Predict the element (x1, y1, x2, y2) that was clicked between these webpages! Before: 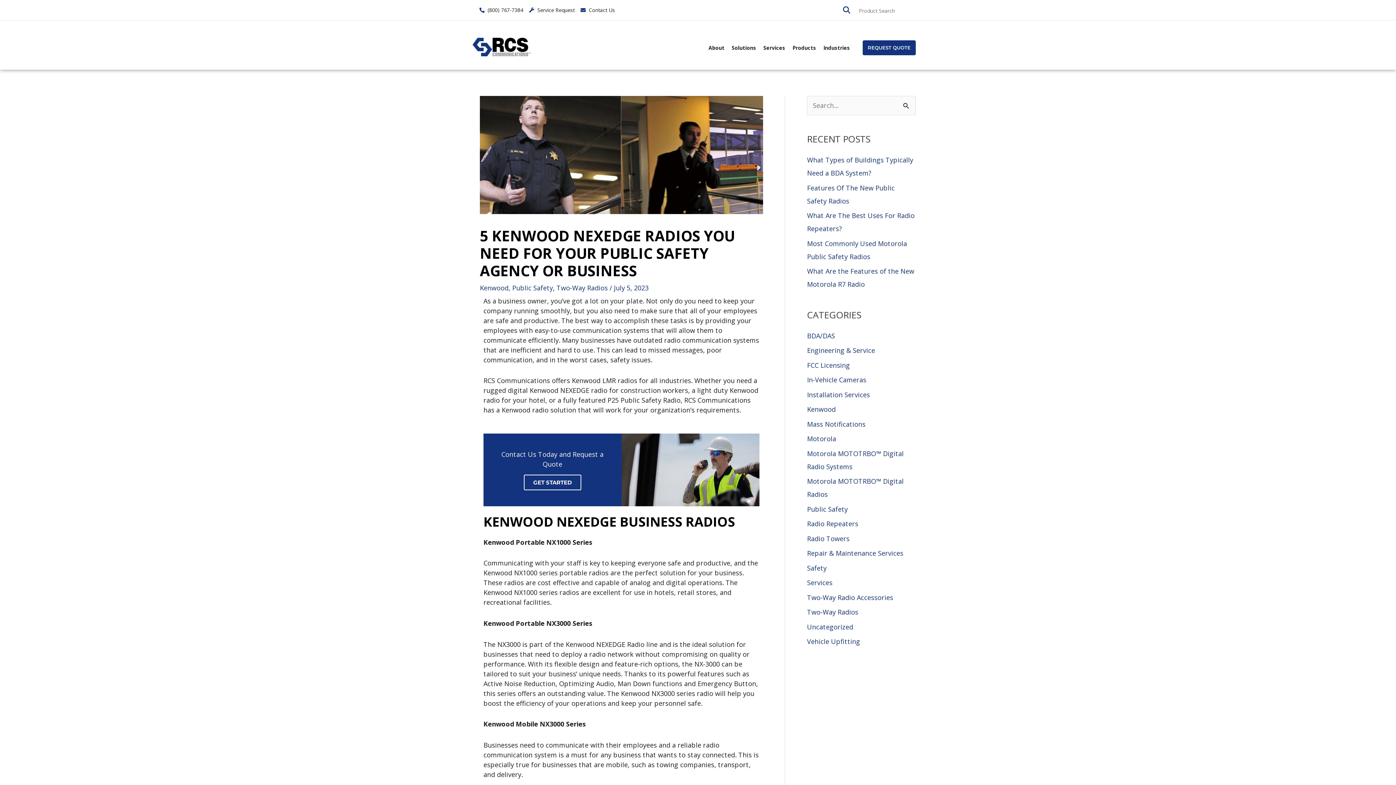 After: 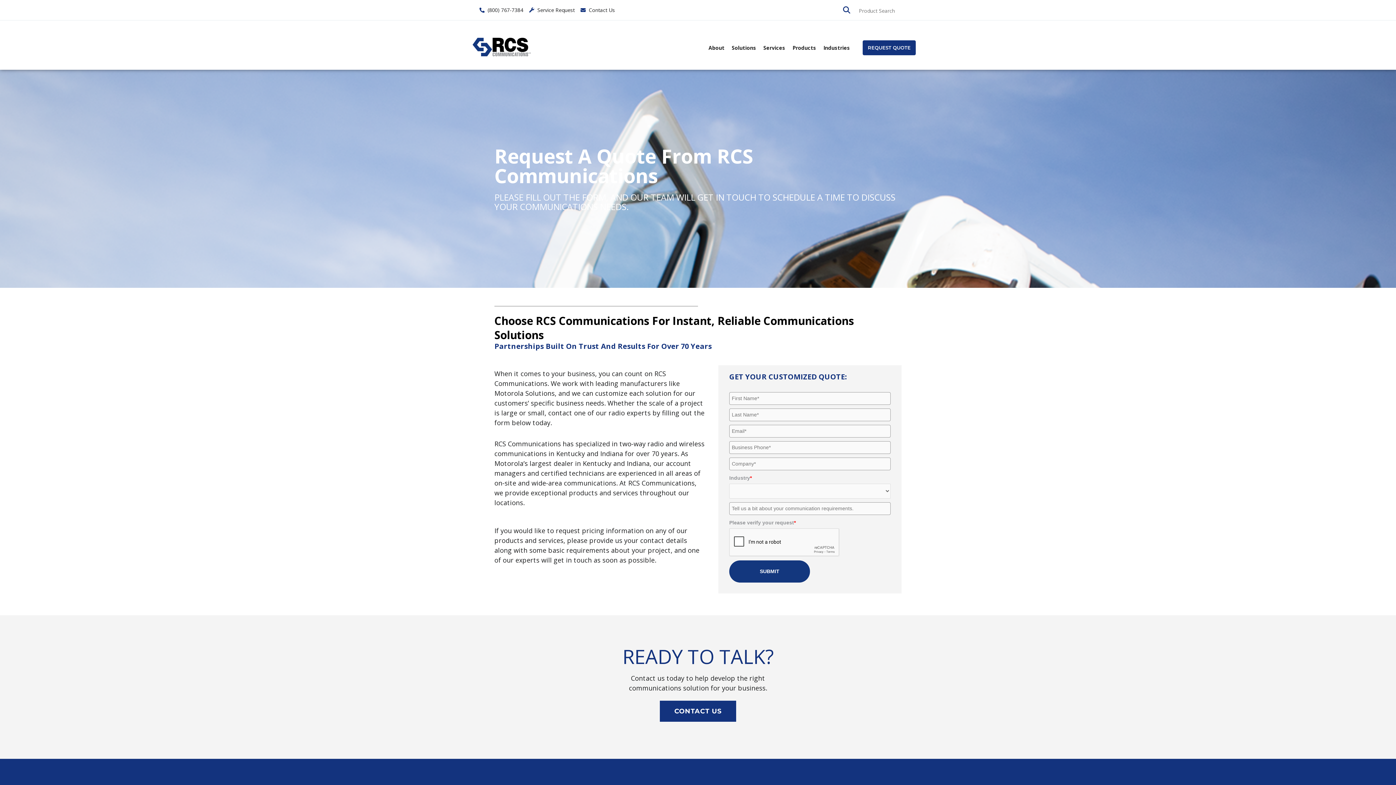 Action: bbox: (483, 433, 759, 506) label: Contact Us Today and Request a Quote
GET STARTED